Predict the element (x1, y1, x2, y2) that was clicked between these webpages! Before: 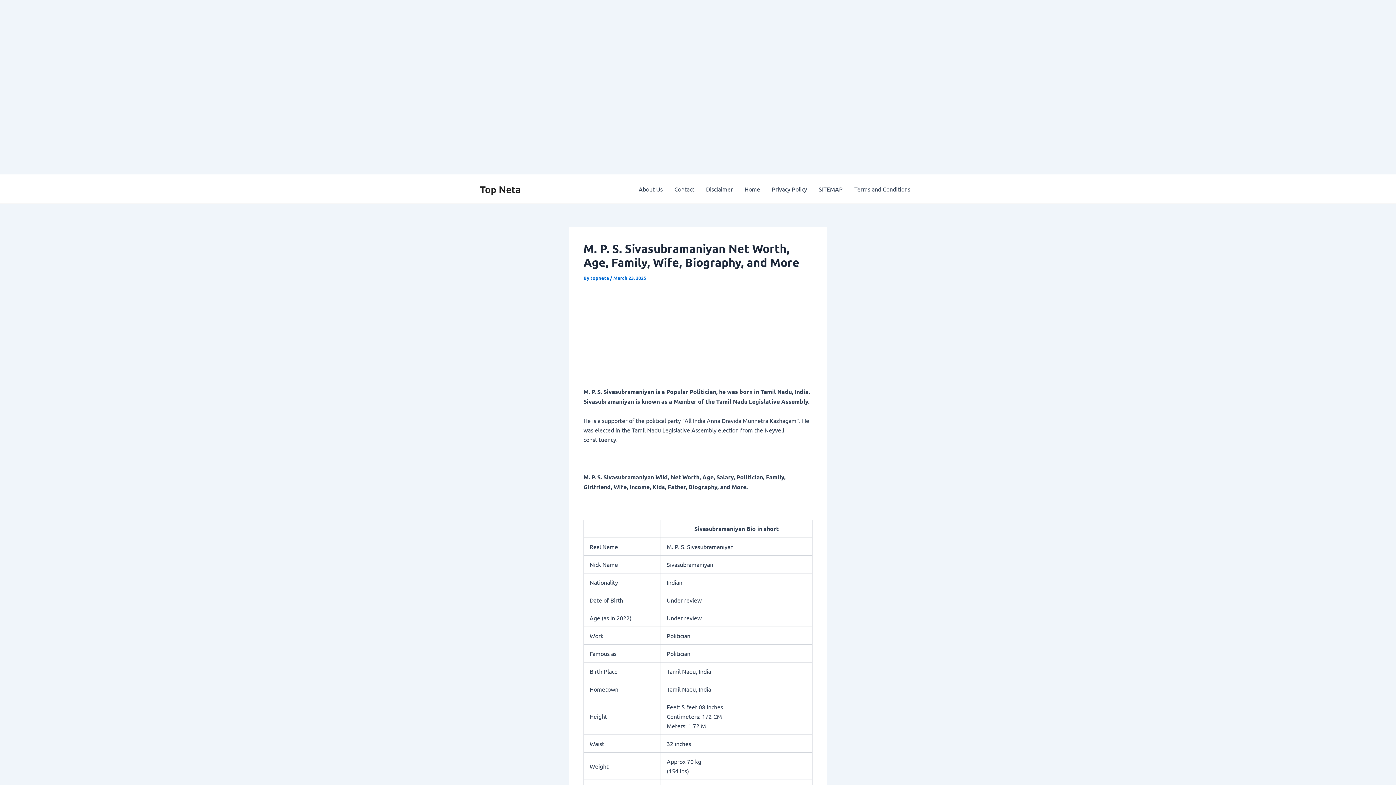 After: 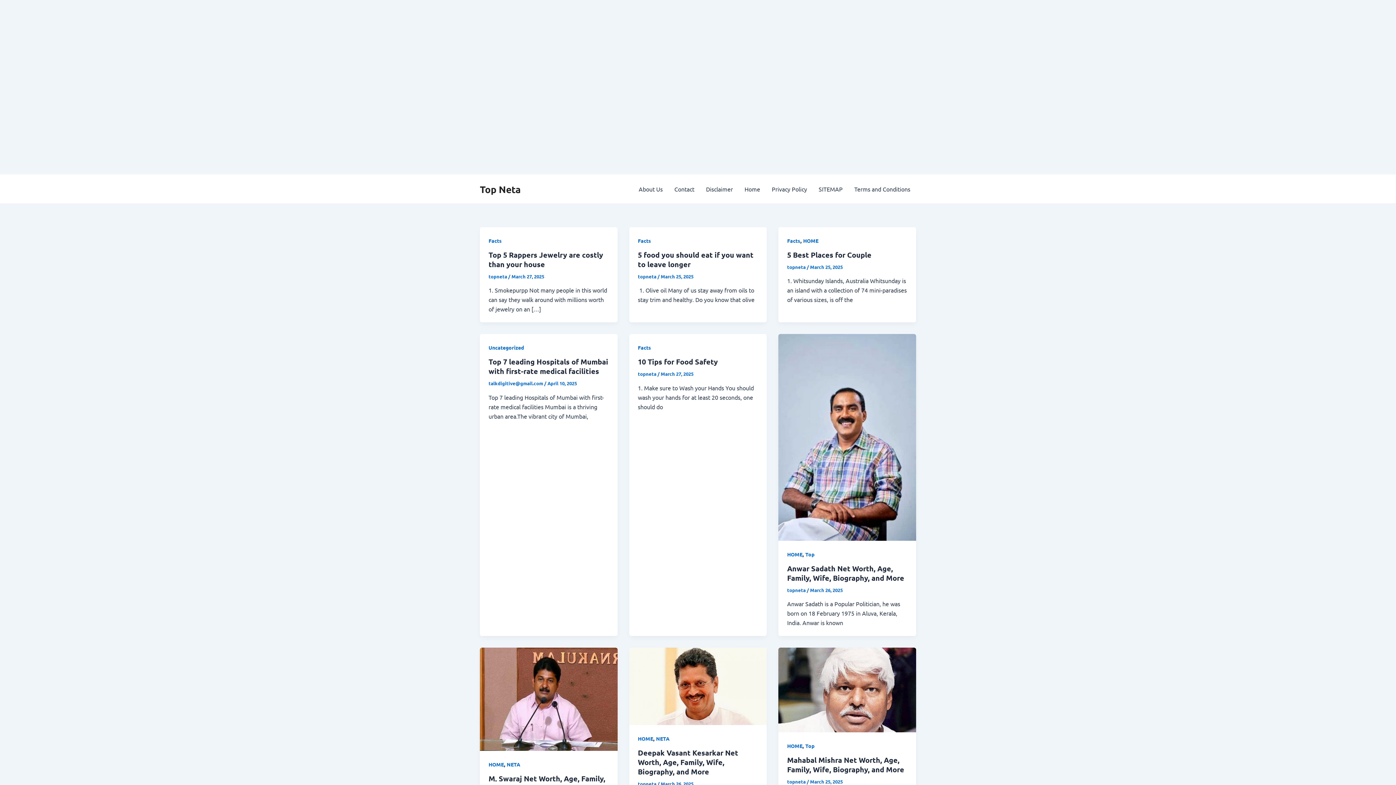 Action: bbox: (480, 183, 520, 195) label: Top Neta